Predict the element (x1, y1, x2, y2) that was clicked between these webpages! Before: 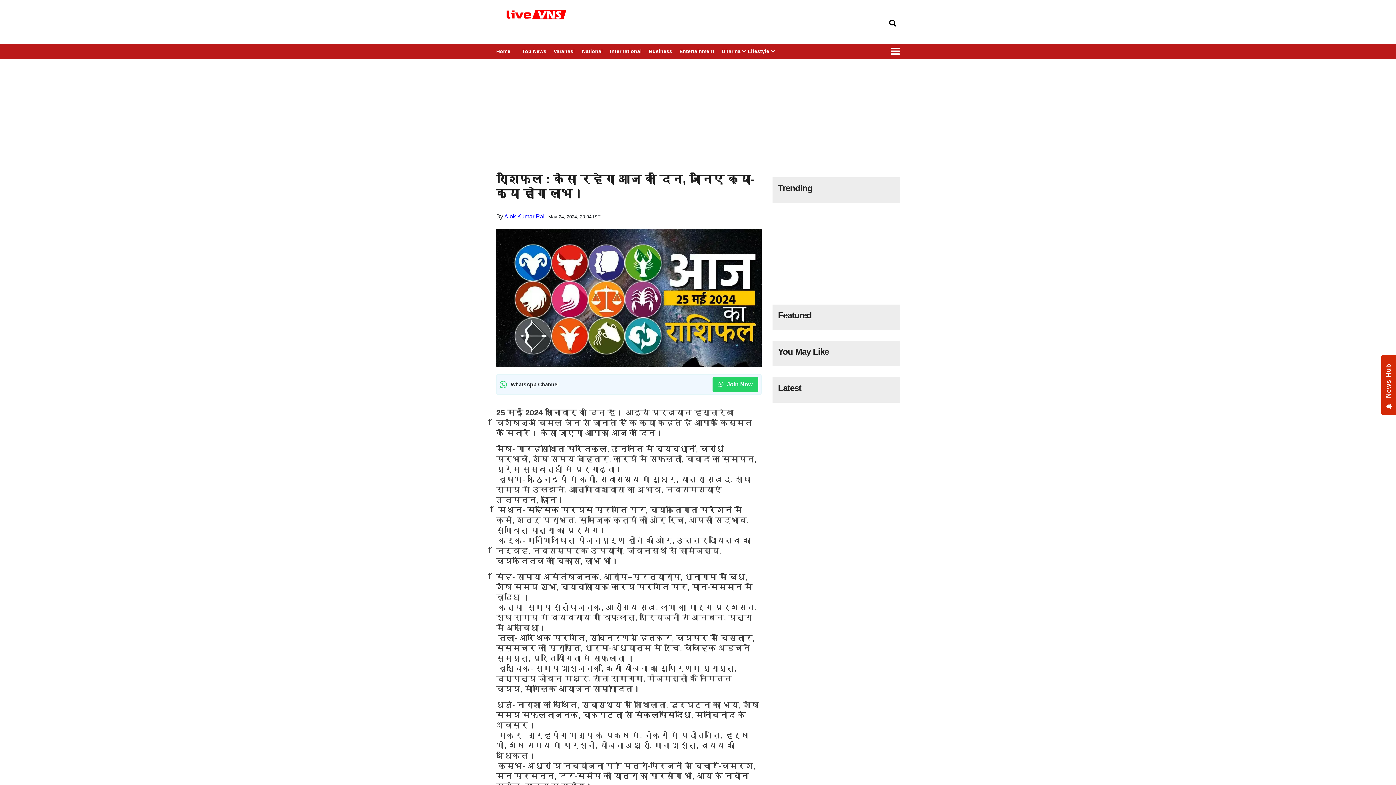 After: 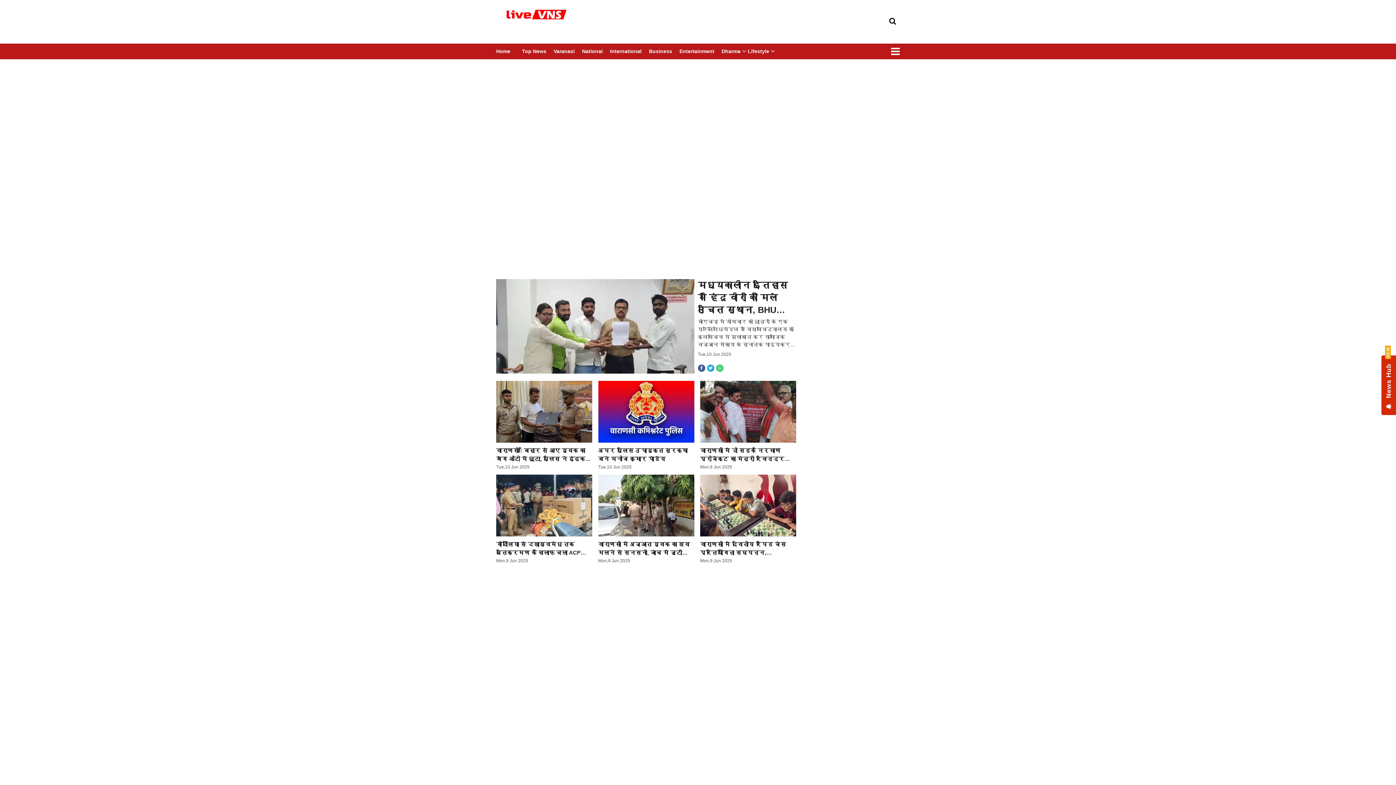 Action: label: Varanasi bbox: (553, 43, 574, 59)